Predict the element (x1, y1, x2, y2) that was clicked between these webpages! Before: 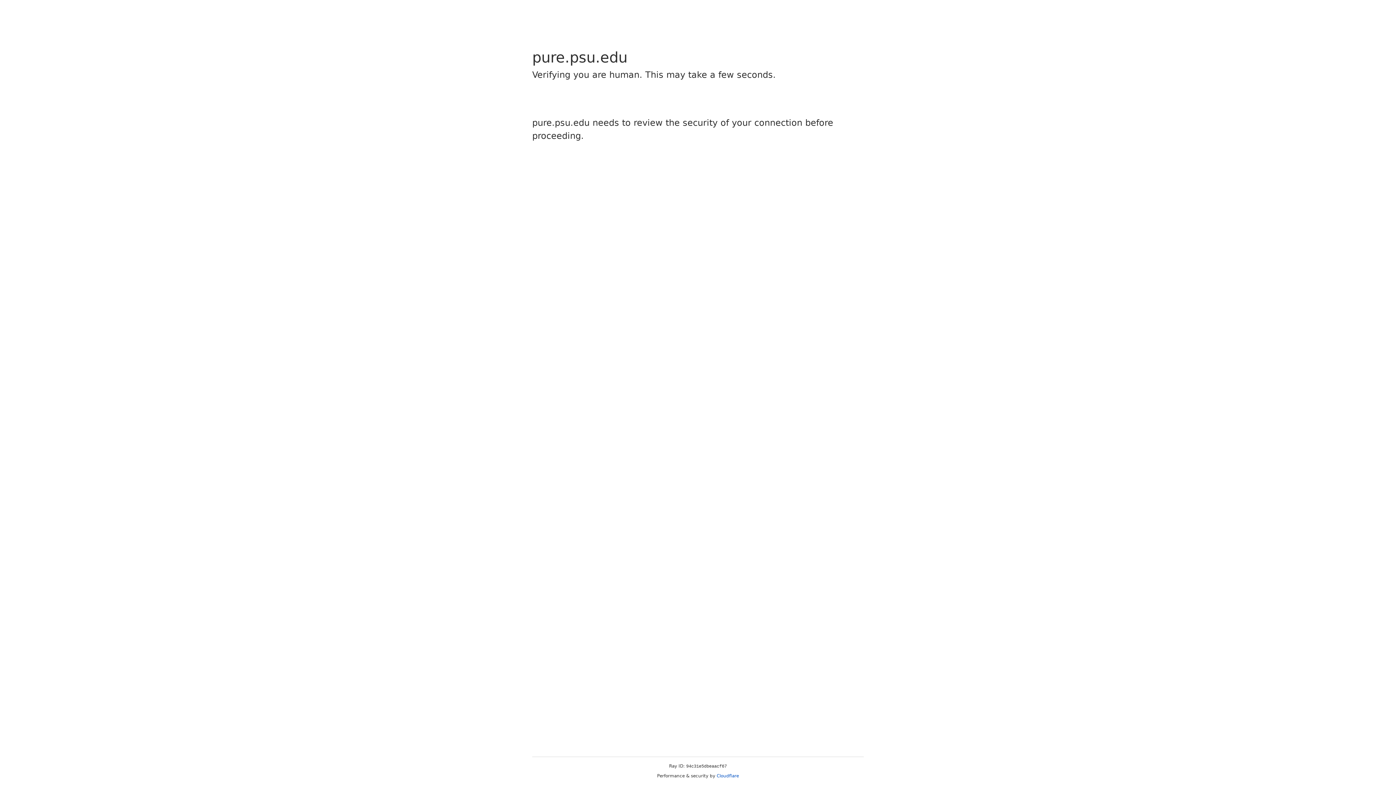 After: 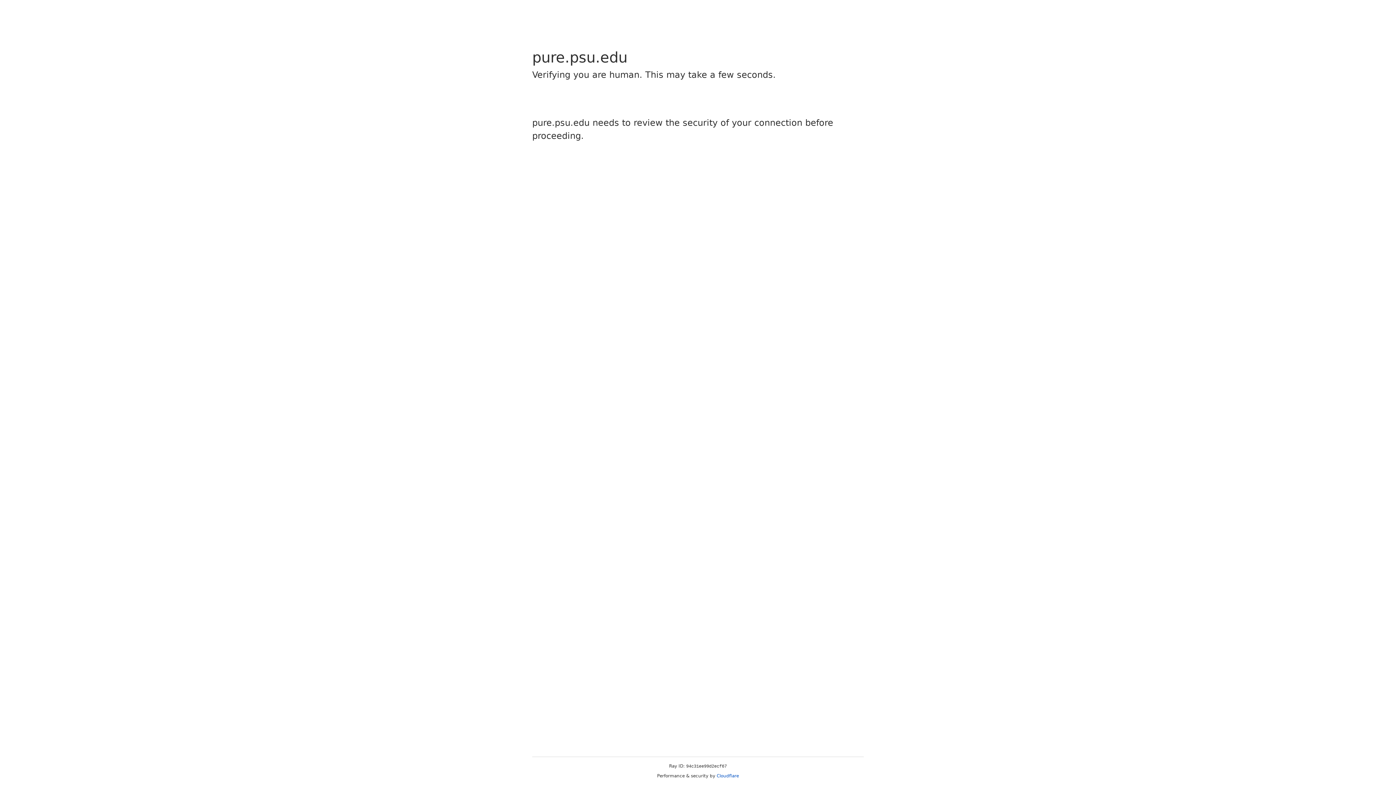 Action: label: Cloudflare bbox: (716, 773, 739, 778)